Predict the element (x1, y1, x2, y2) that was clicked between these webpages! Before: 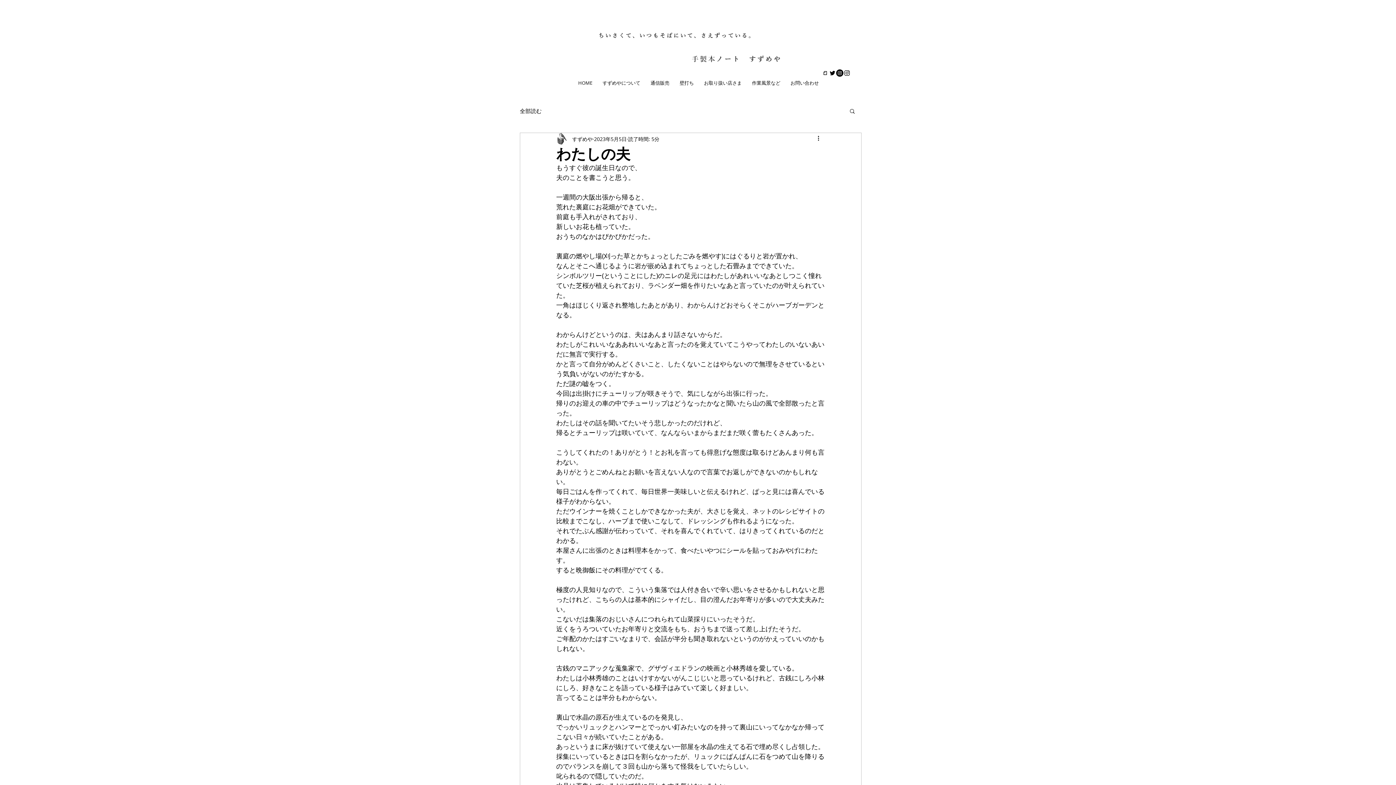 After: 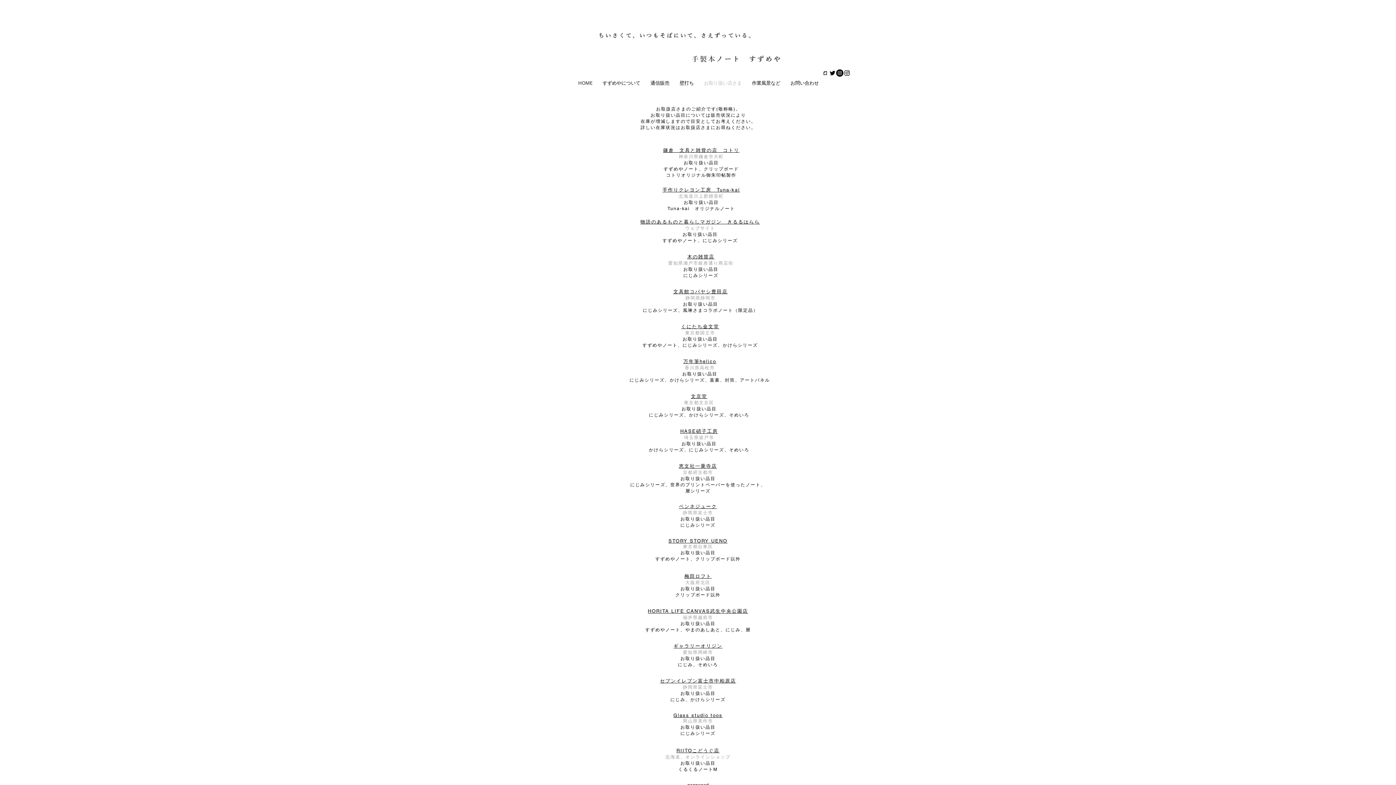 Action: bbox: (699, 76, 747, 89) label: お取り扱い店さま